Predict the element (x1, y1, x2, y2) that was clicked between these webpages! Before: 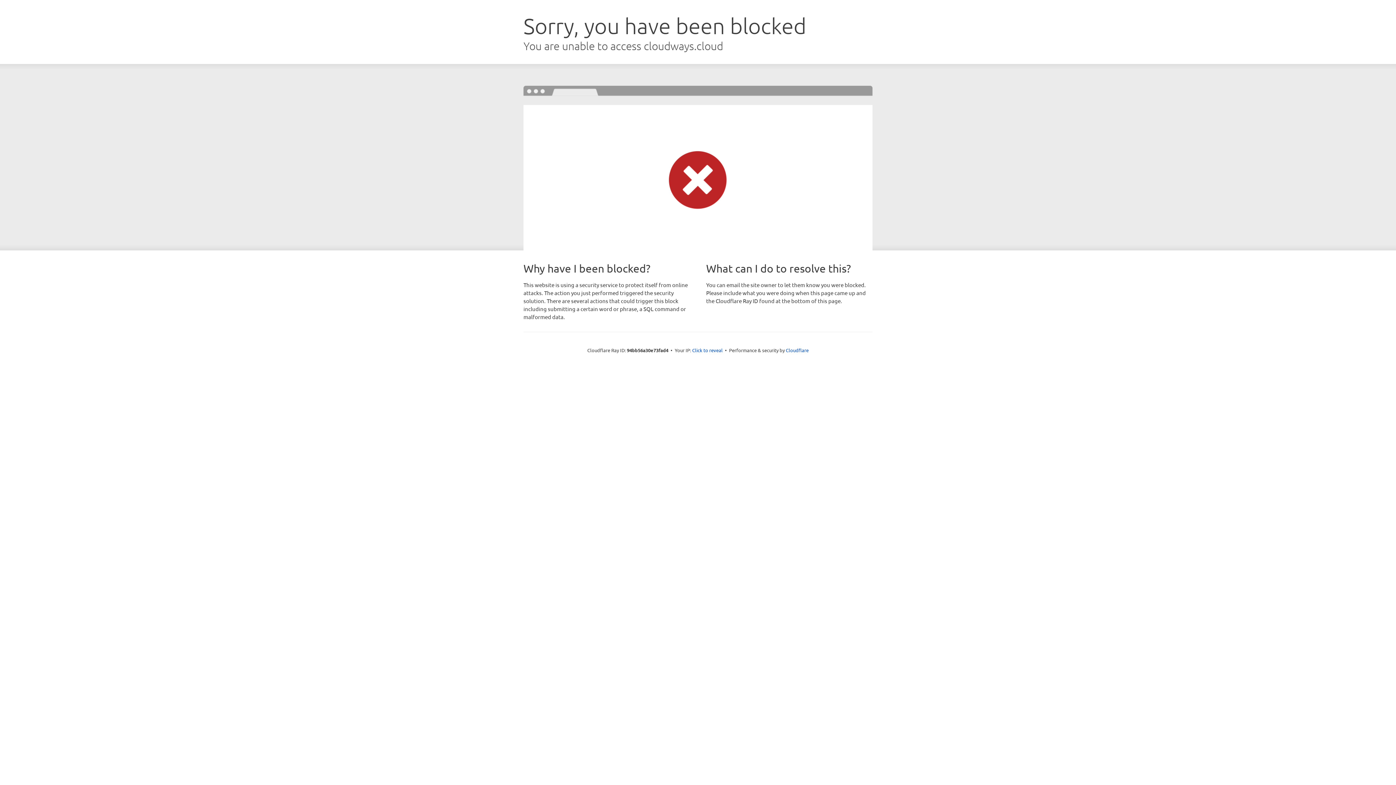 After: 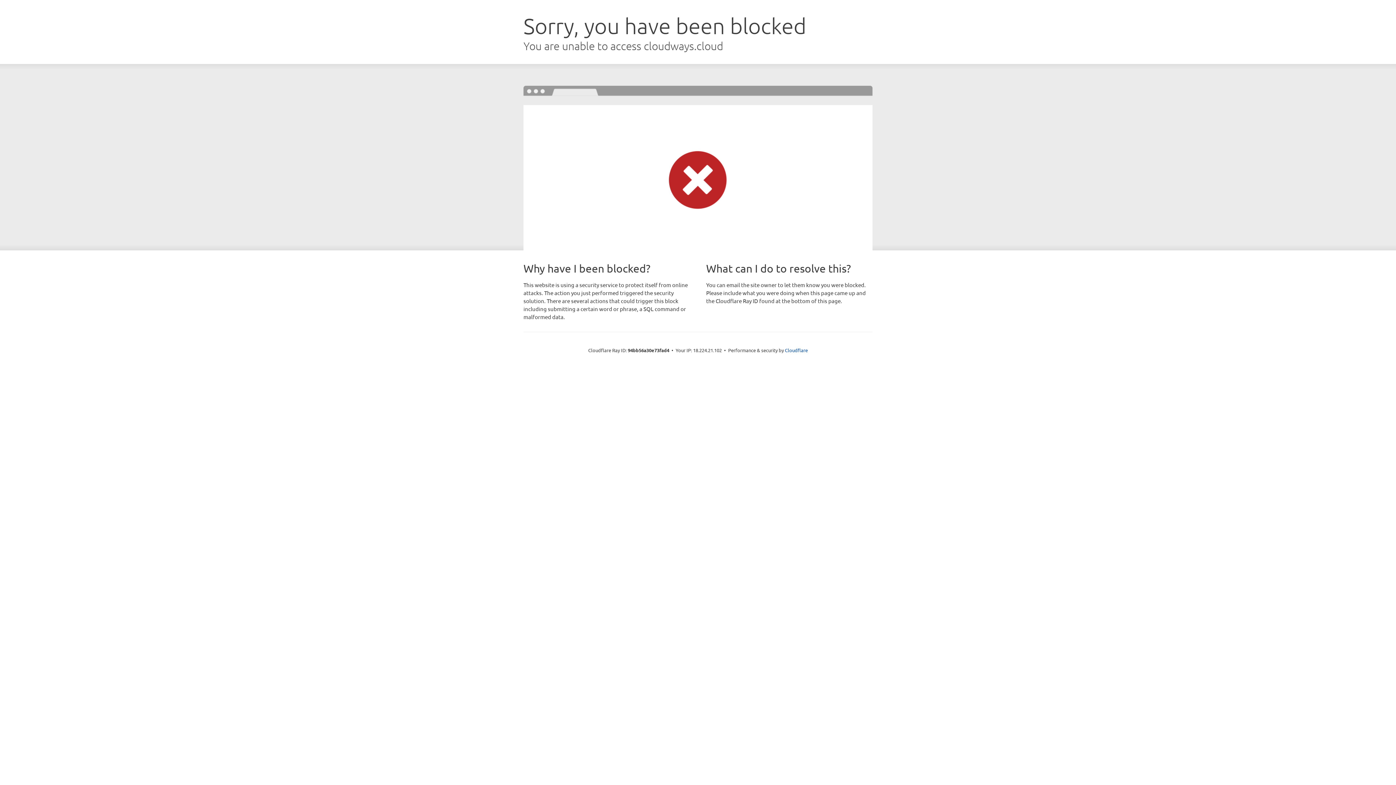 Action: bbox: (692, 346, 722, 353) label: Click to reveal